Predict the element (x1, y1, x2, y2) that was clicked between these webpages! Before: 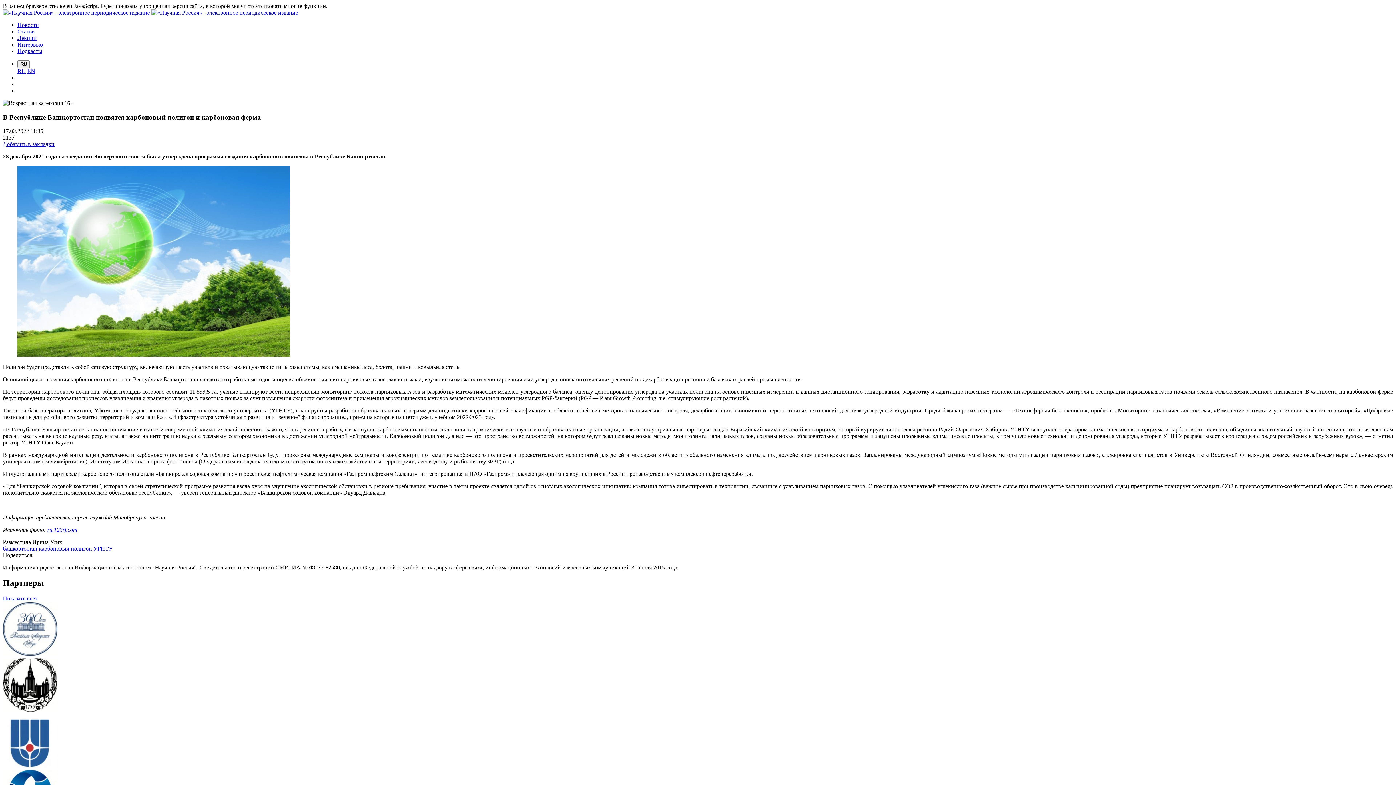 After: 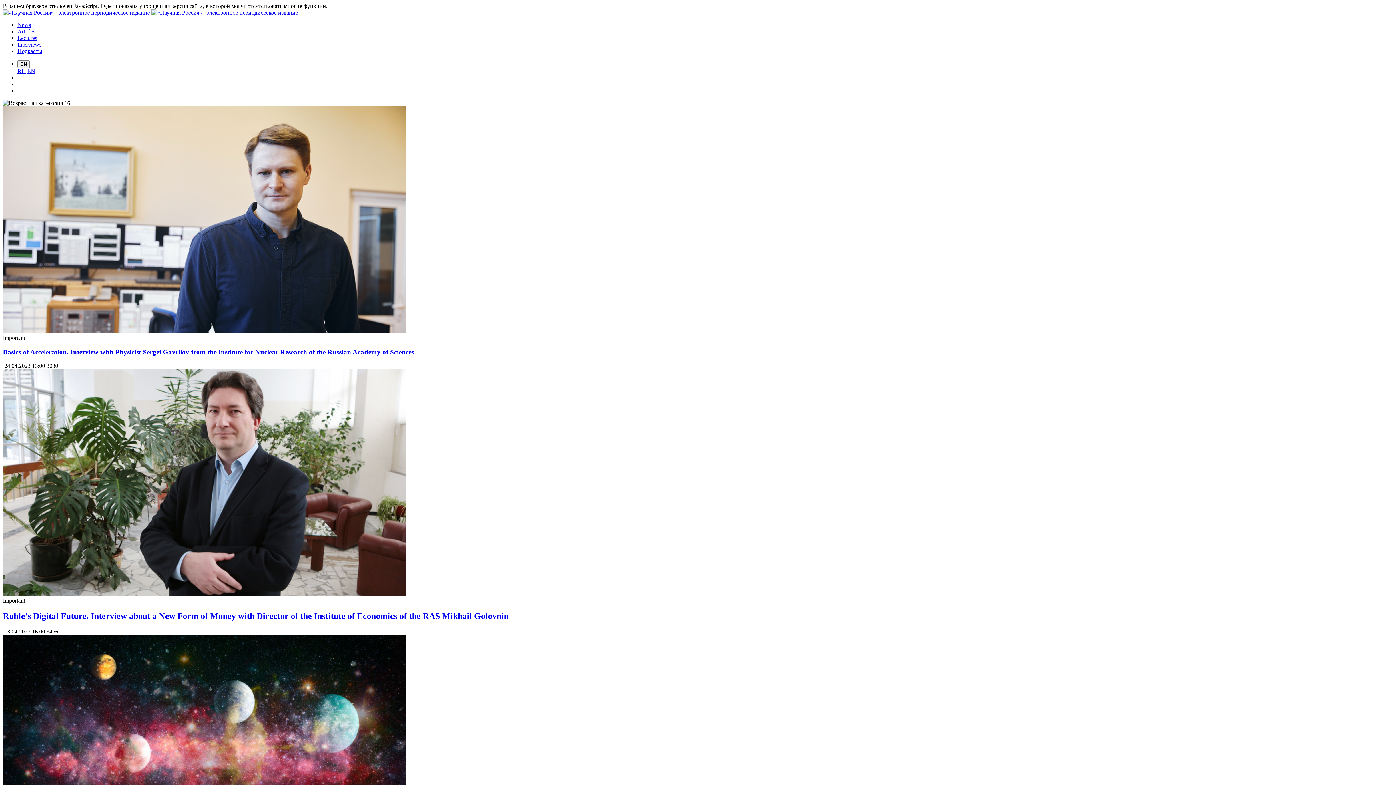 Action: bbox: (27, 68, 35, 74) label: EN